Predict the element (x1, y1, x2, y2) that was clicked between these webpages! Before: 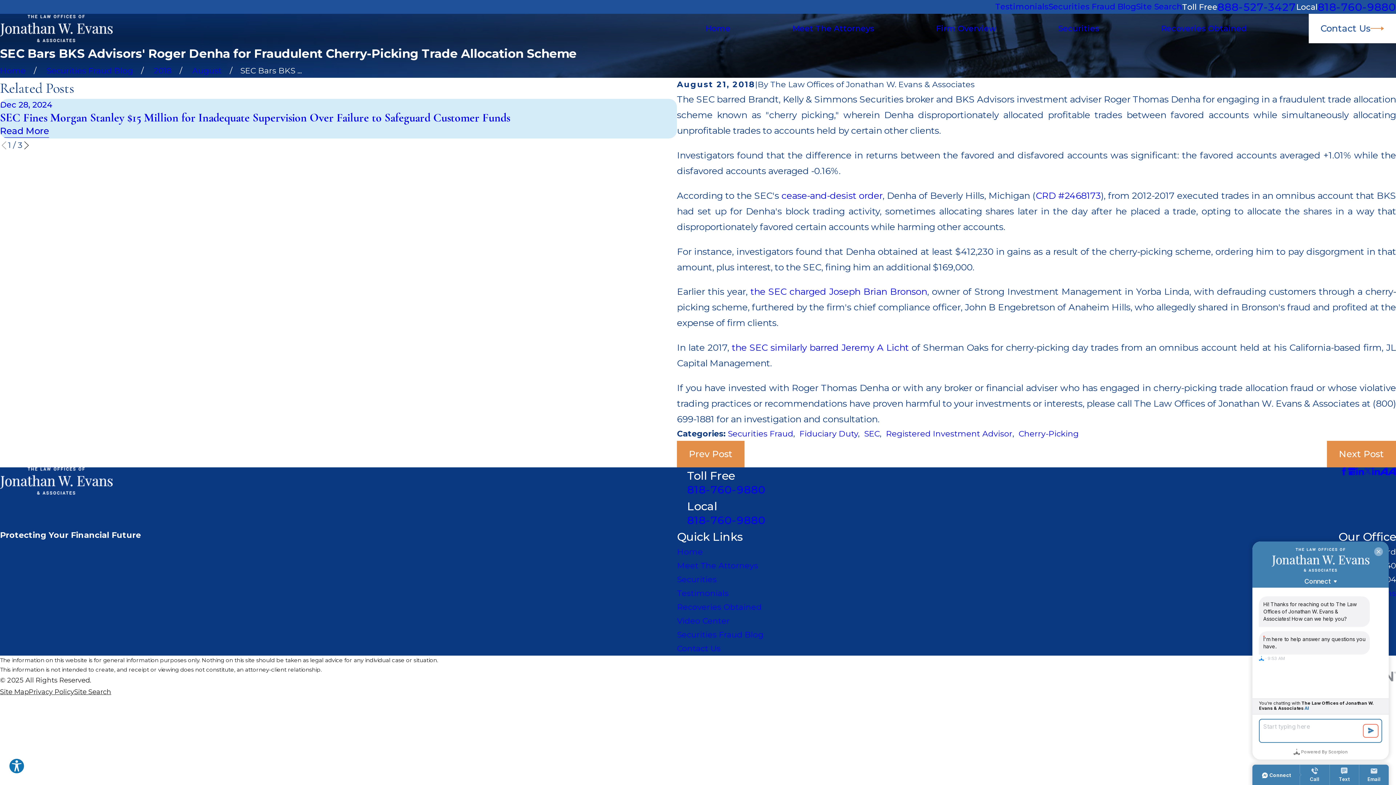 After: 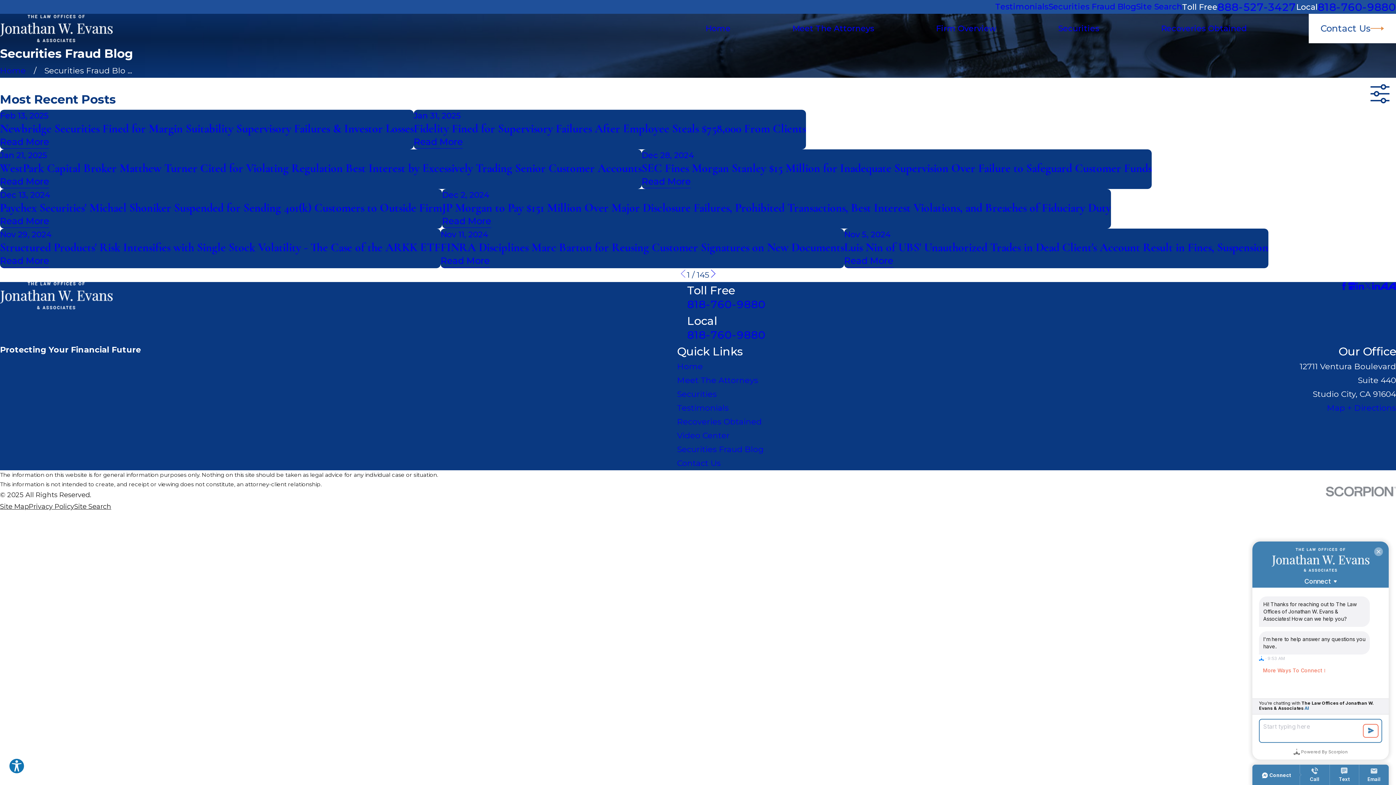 Action: label: Securities Fraud Blog bbox: (46, 65, 133, 75)